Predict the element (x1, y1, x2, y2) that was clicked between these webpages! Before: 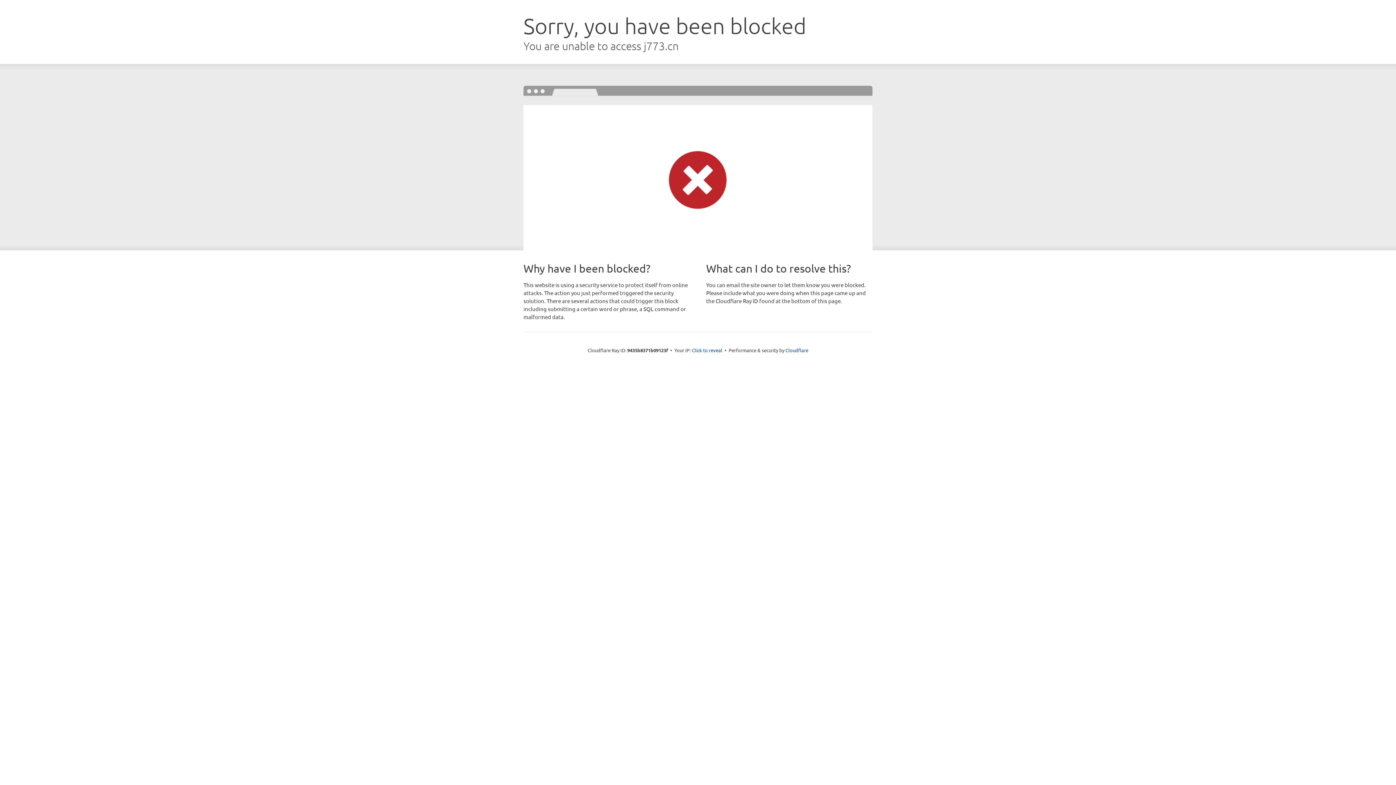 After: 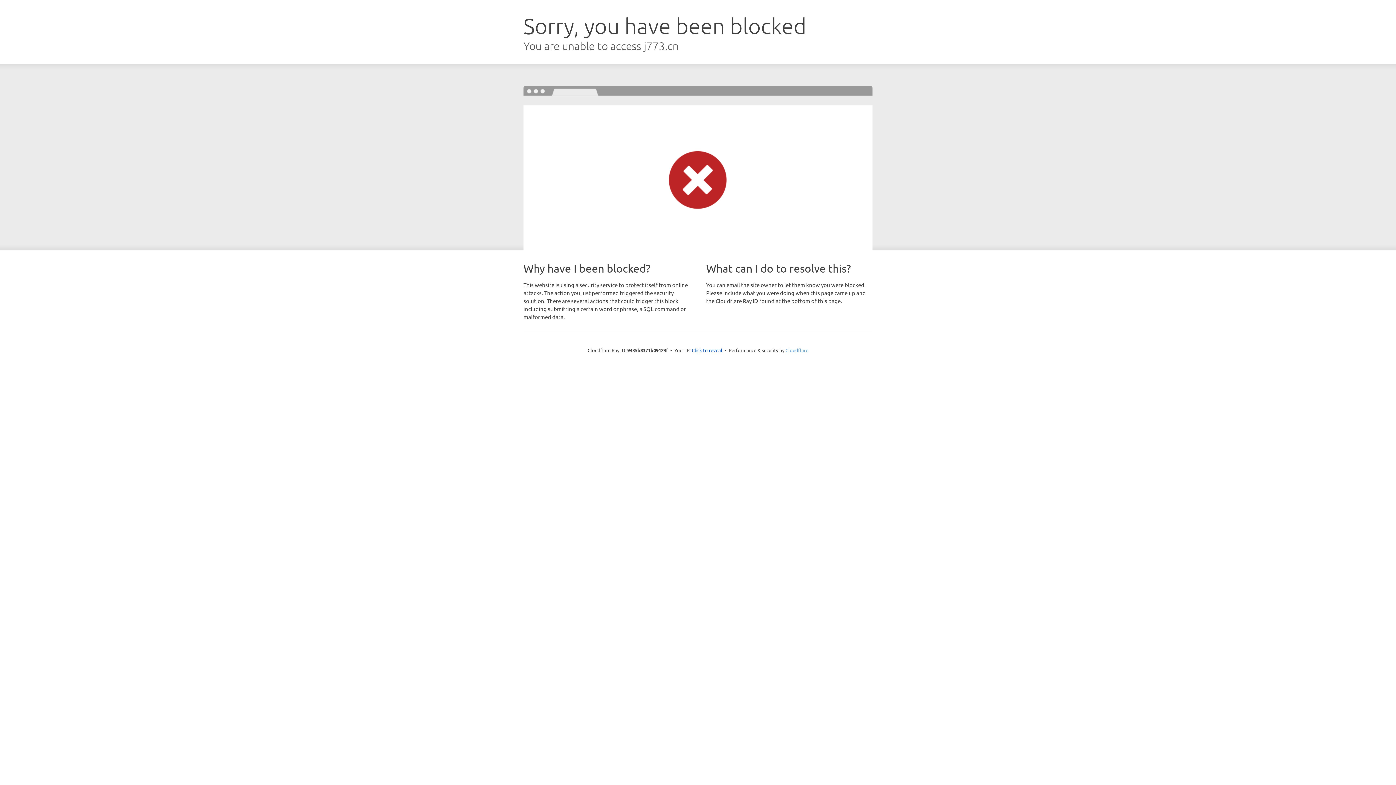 Action: label: Cloudflare bbox: (785, 347, 808, 353)